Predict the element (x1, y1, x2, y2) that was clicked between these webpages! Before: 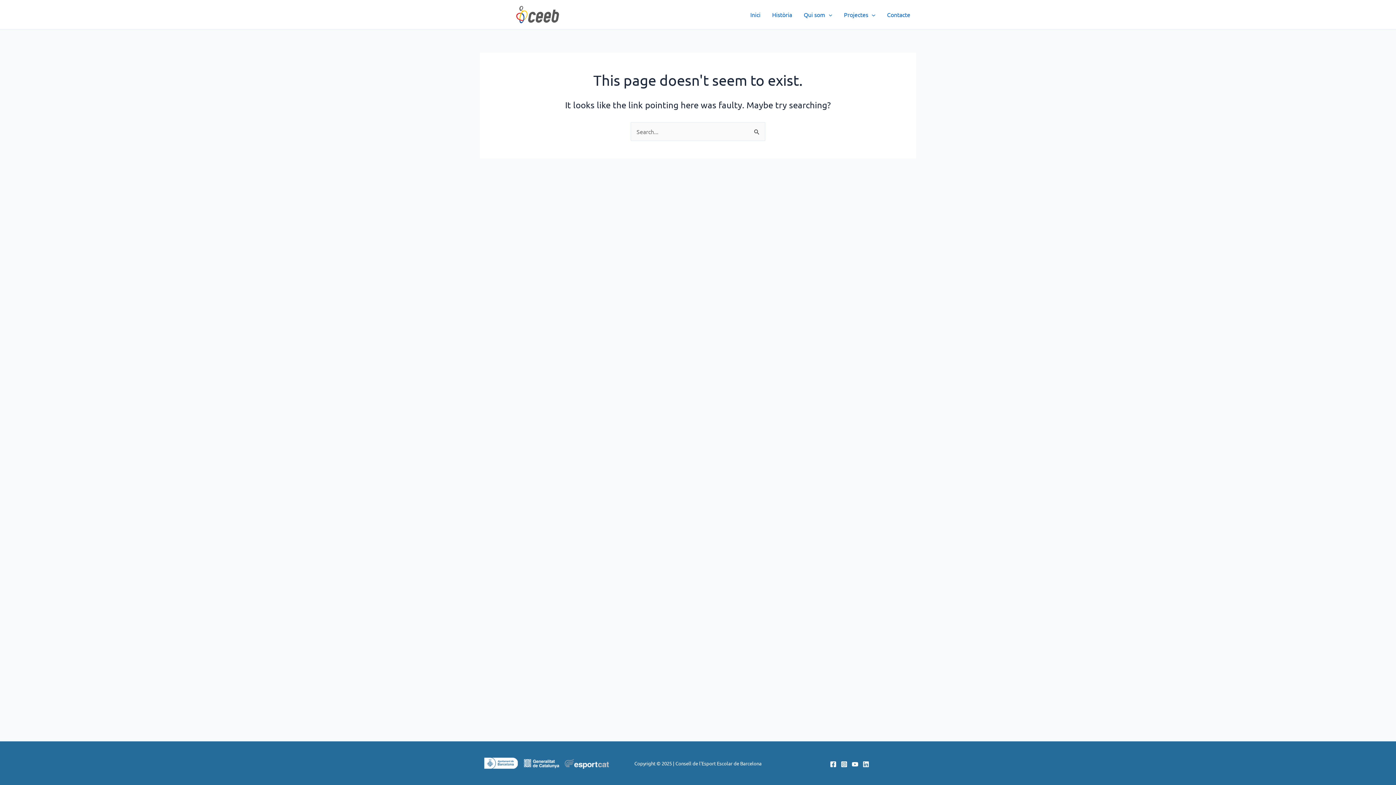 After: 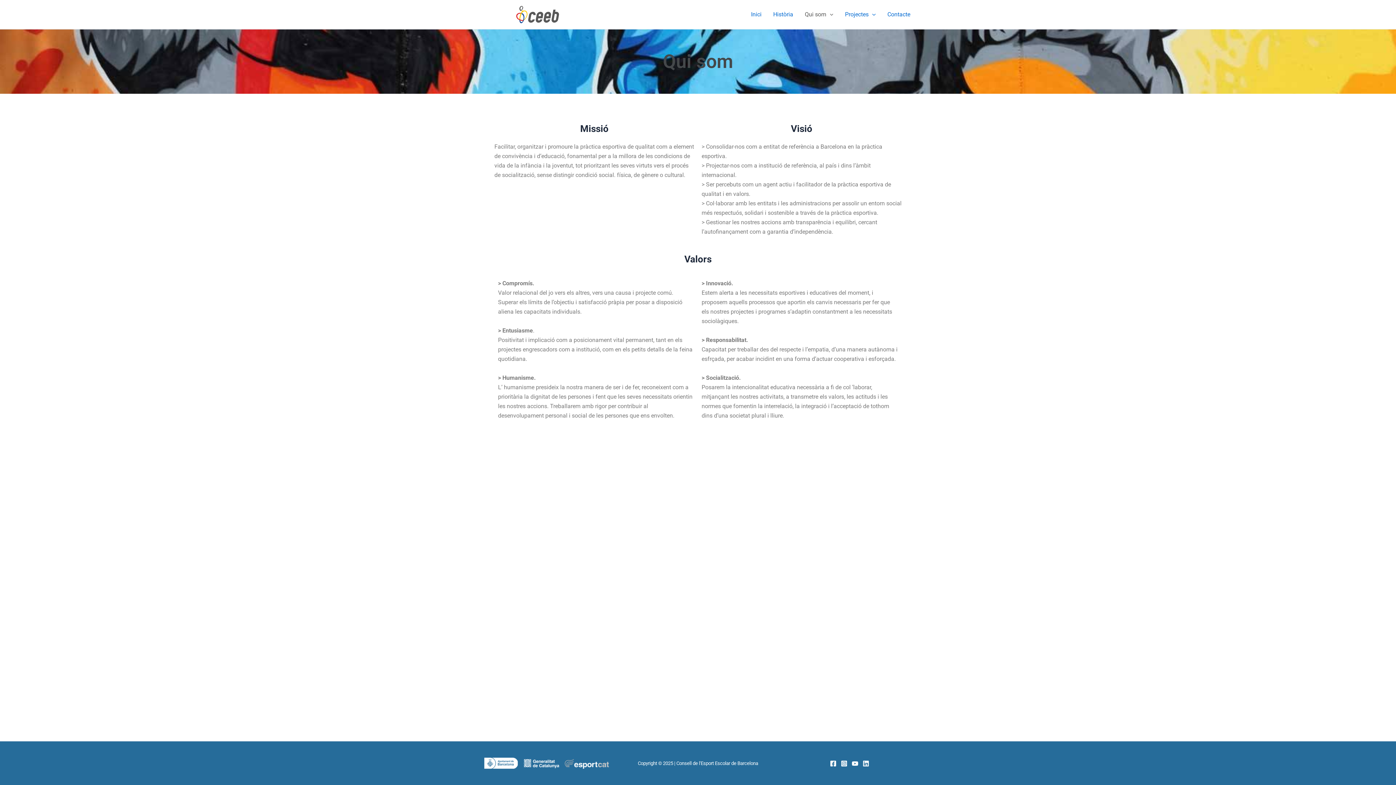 Action: label: Qui som bbox: (798, 3, 838, 25)